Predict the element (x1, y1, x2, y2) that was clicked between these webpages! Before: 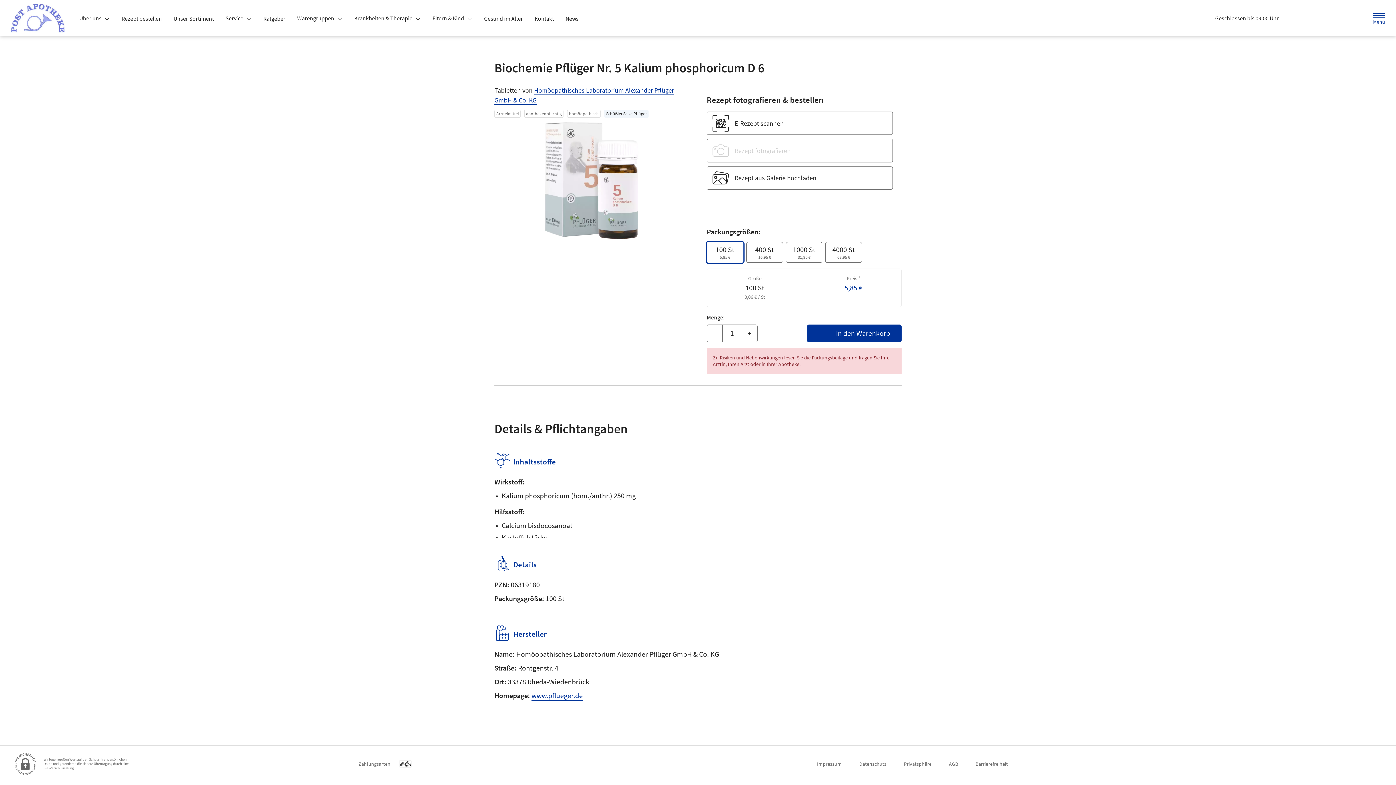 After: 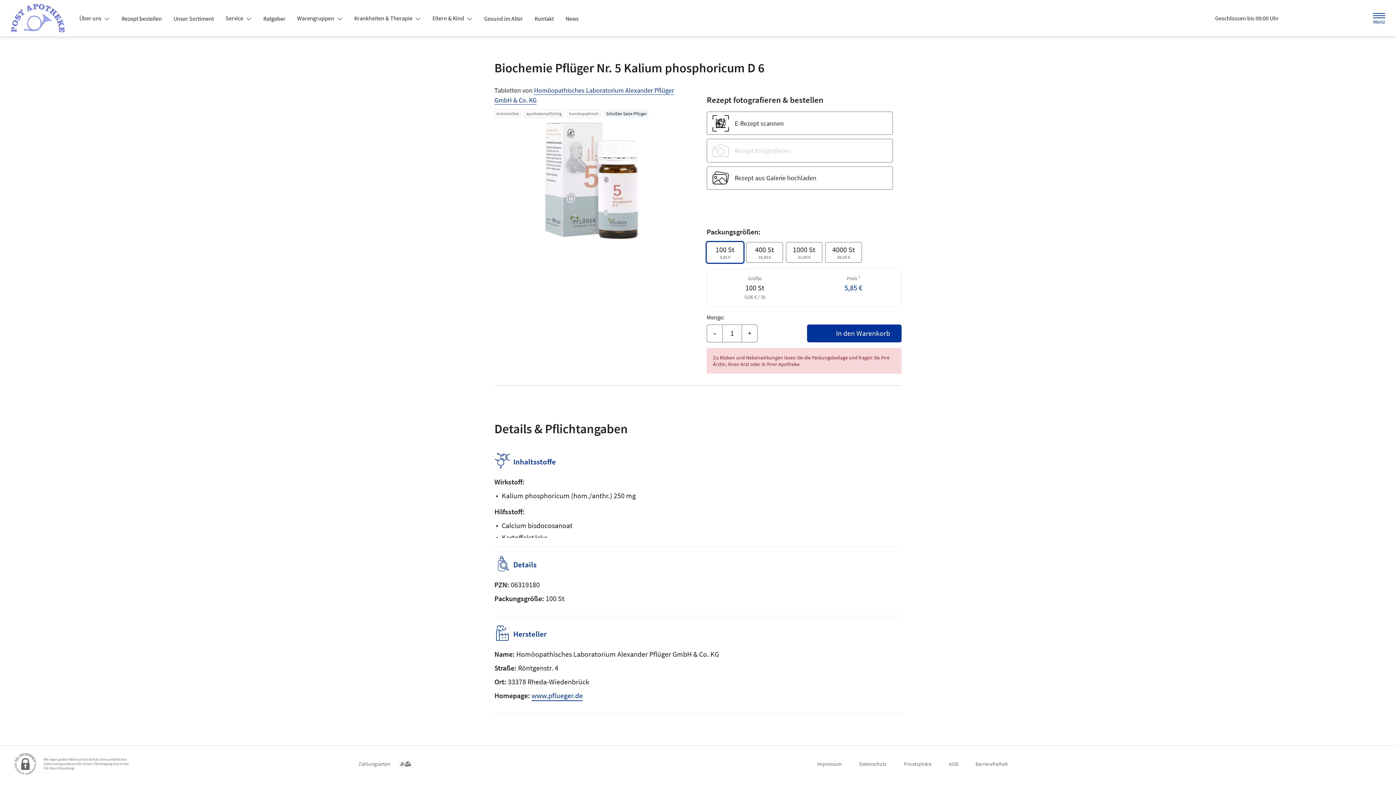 Action: bbox: (426, 11, 478, 24) label: Eltern & Kind 